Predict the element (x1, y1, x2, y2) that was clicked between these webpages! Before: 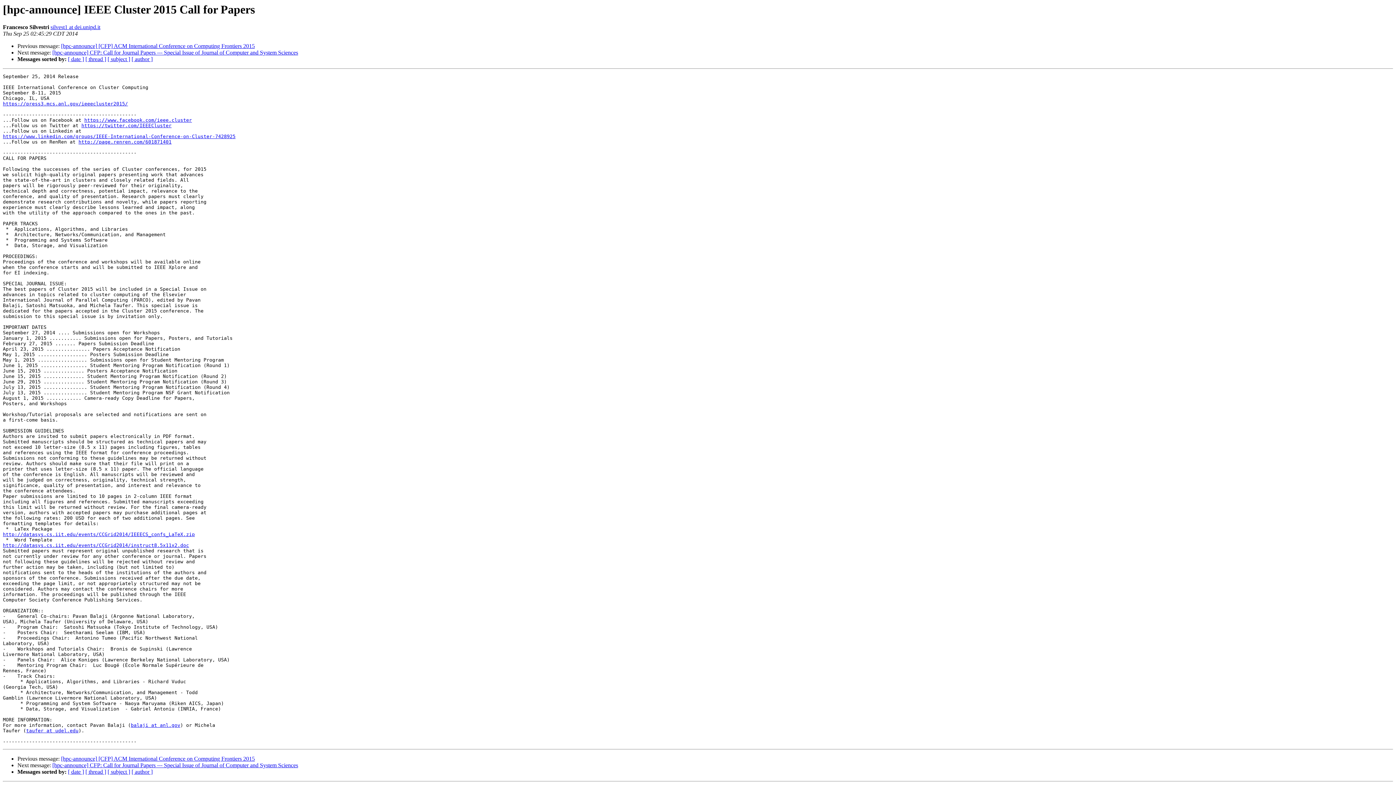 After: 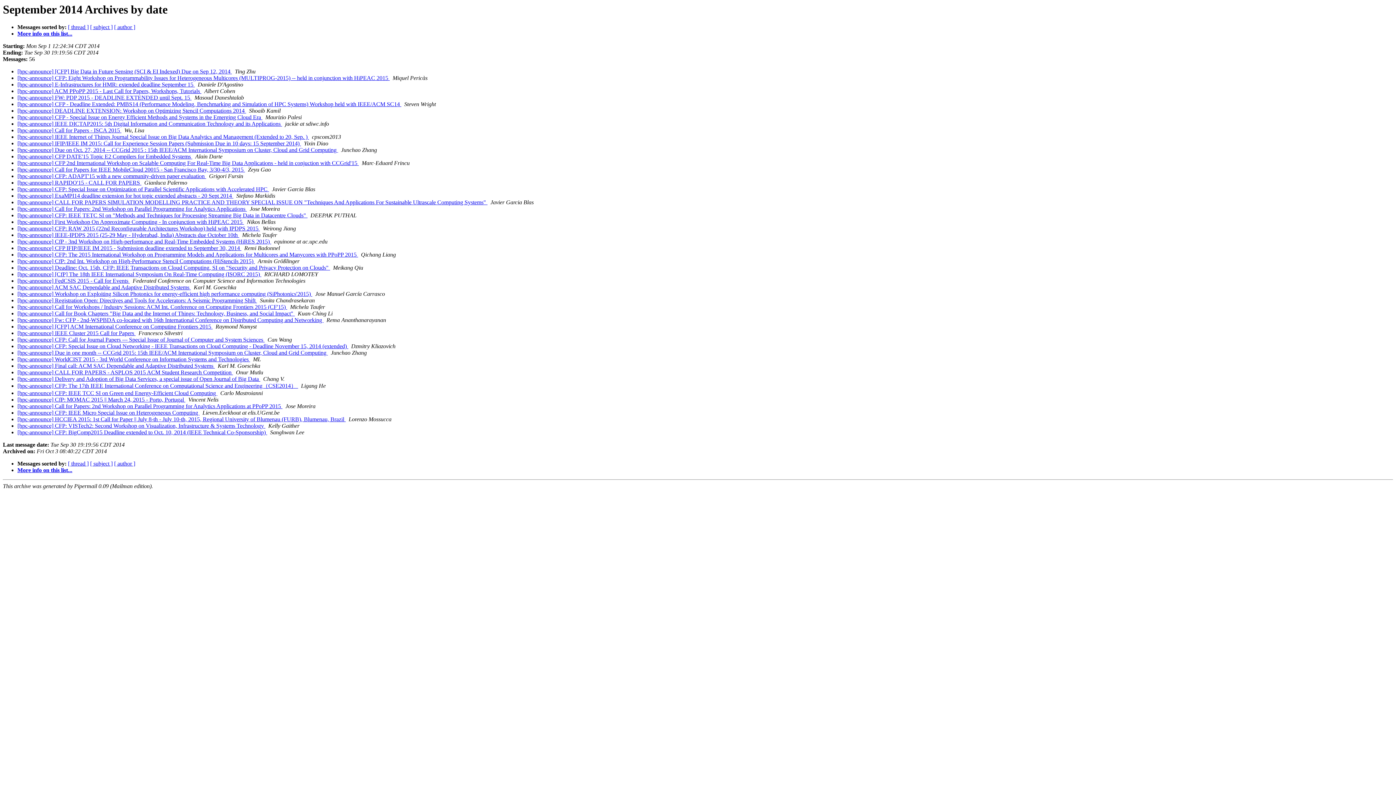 Action: label: [ date ] bbox: (68, 56, 84, 62)